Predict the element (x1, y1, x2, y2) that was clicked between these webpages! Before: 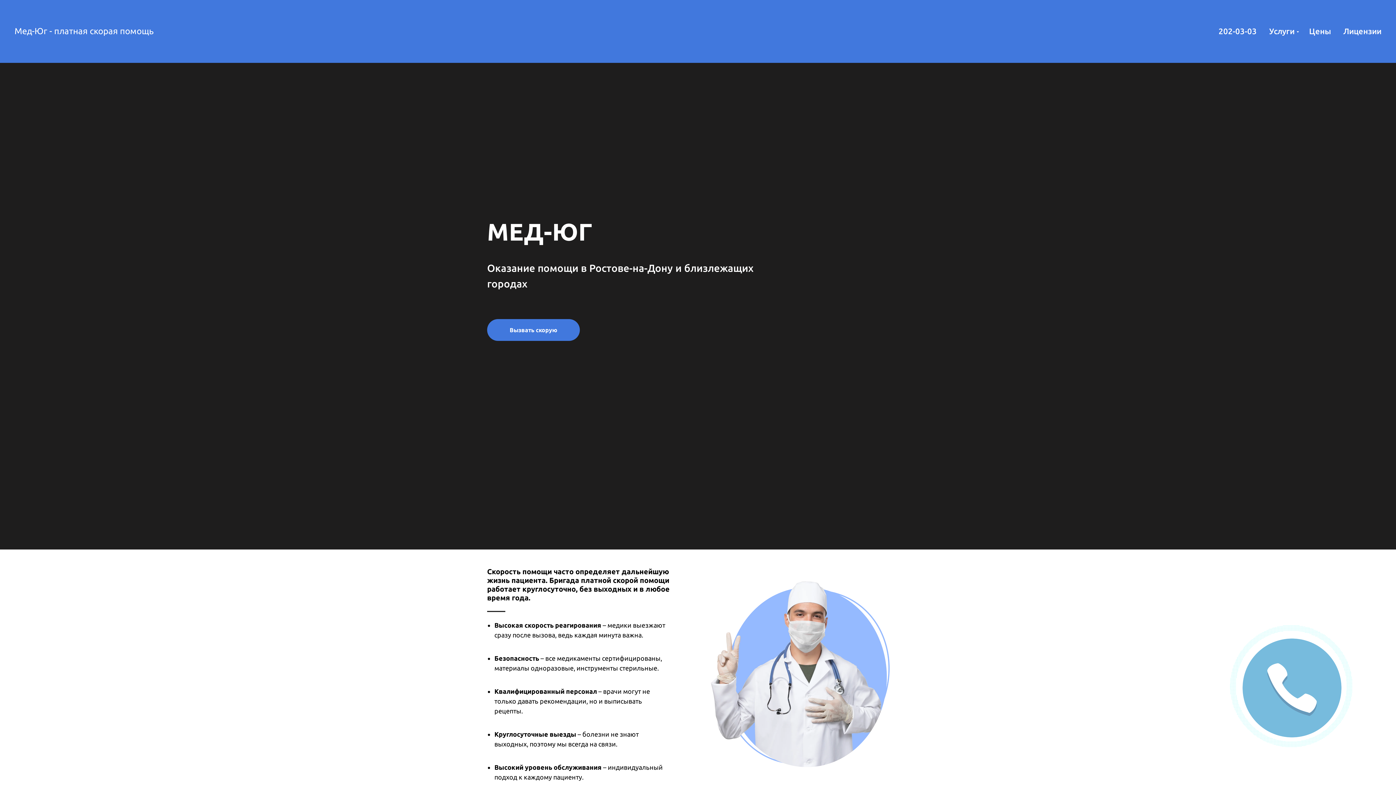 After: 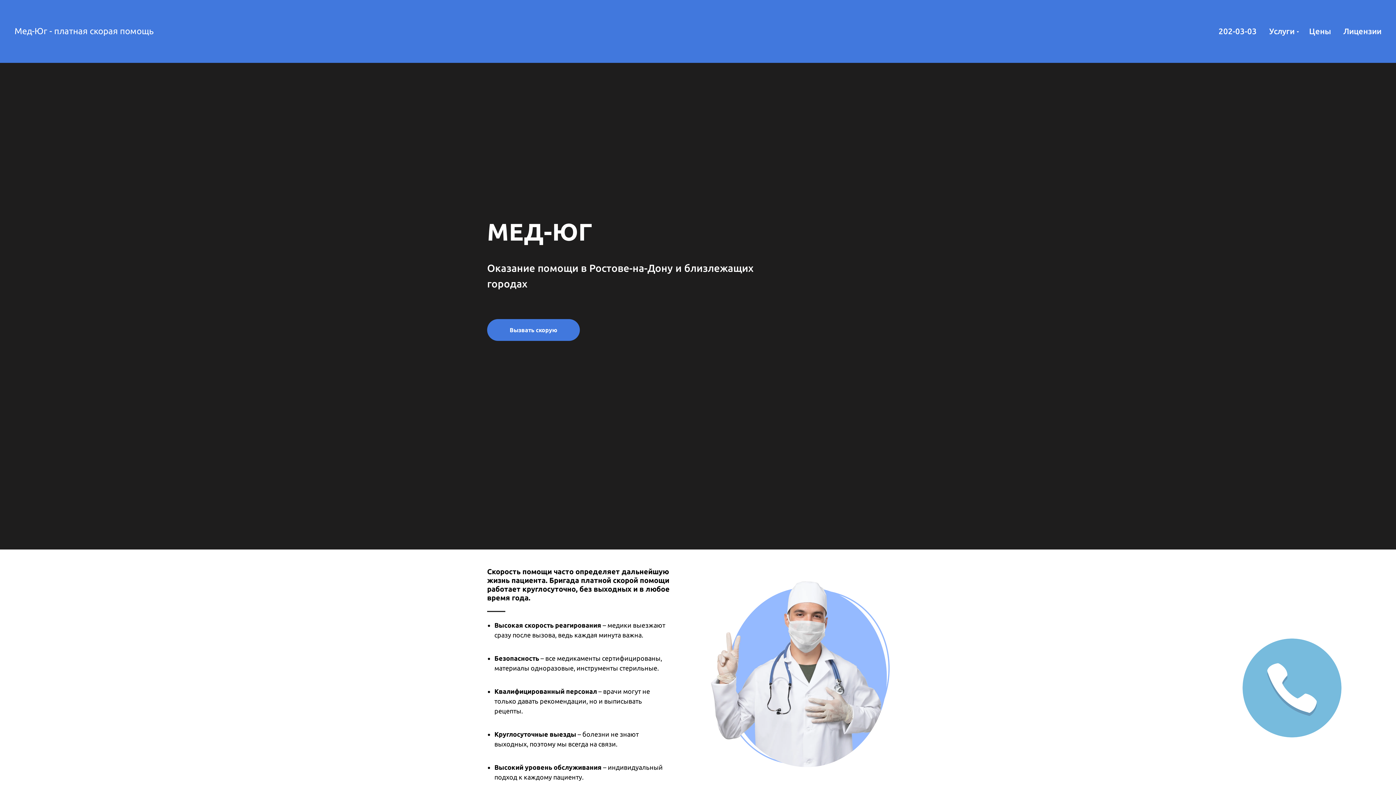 Action: label: Мед-Юг - платная скорая помощь bbox: (14, 29, 164, 35)